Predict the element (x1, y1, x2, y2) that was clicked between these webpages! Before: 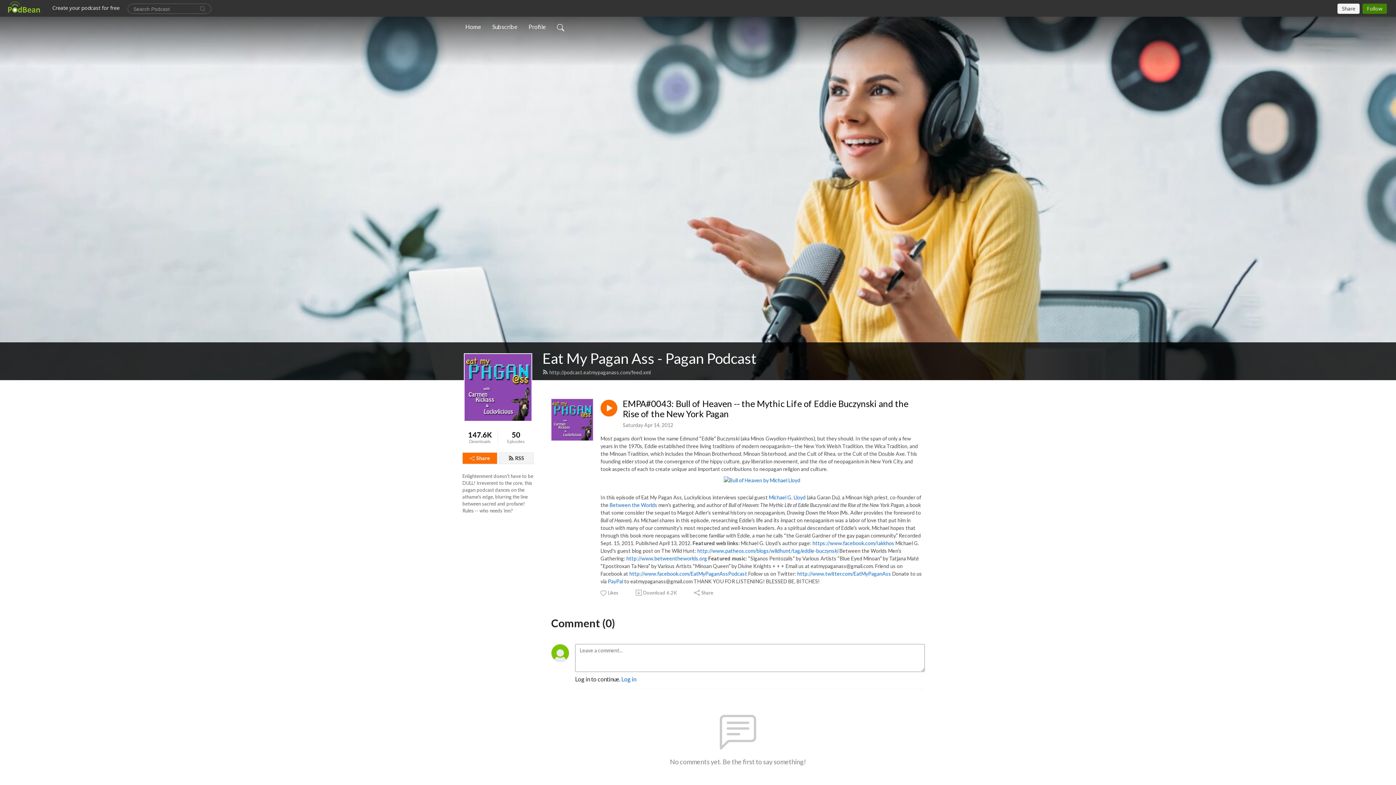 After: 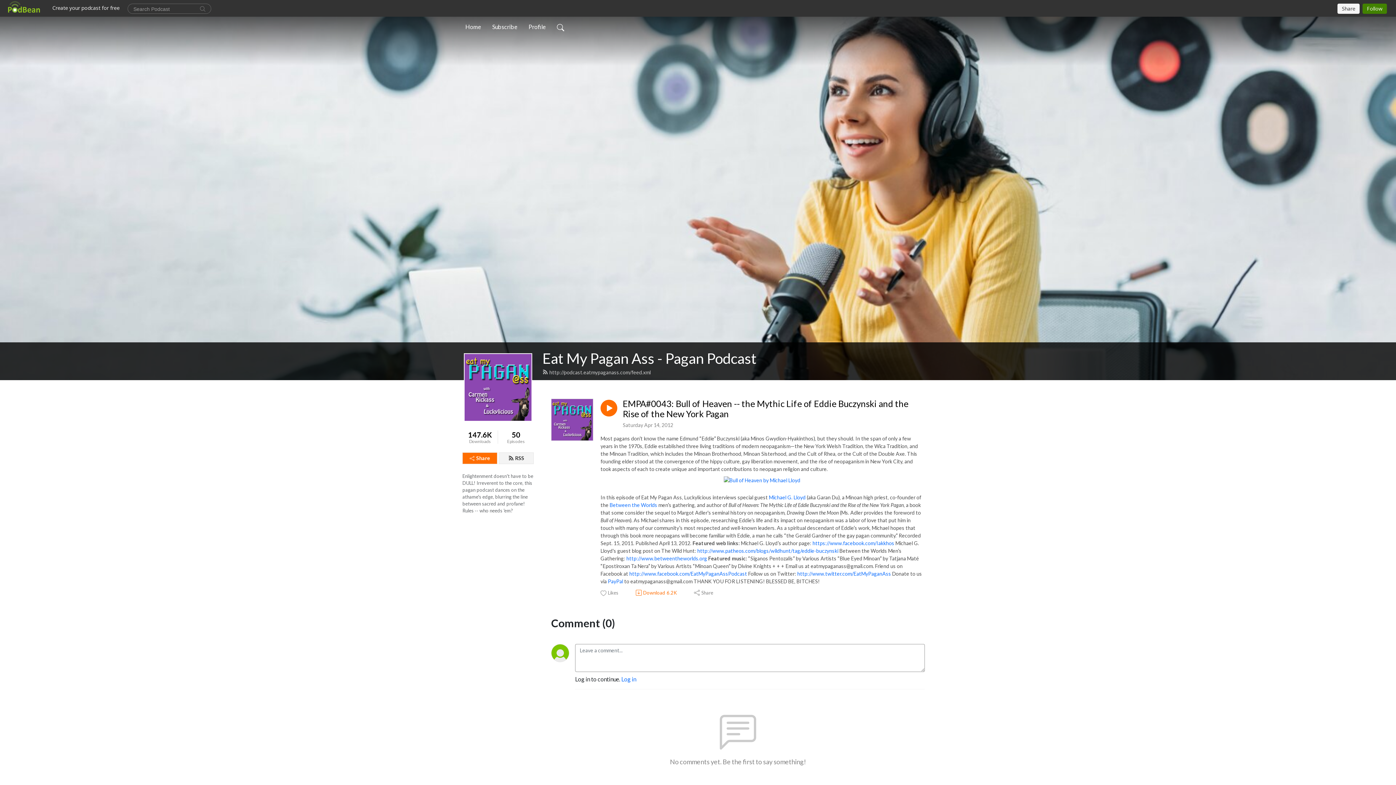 Action: label: Download
6.2K bbox: (635, 589, 677, 596)